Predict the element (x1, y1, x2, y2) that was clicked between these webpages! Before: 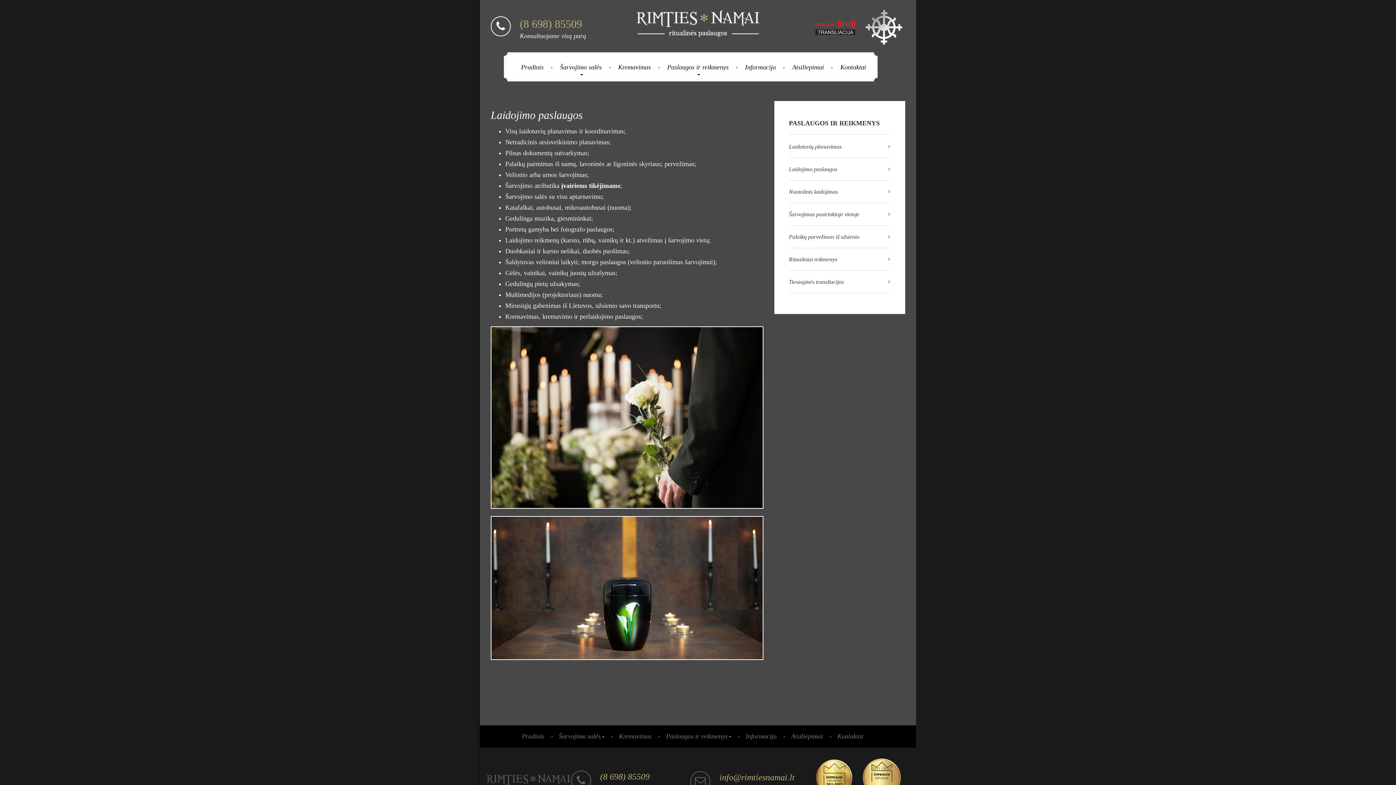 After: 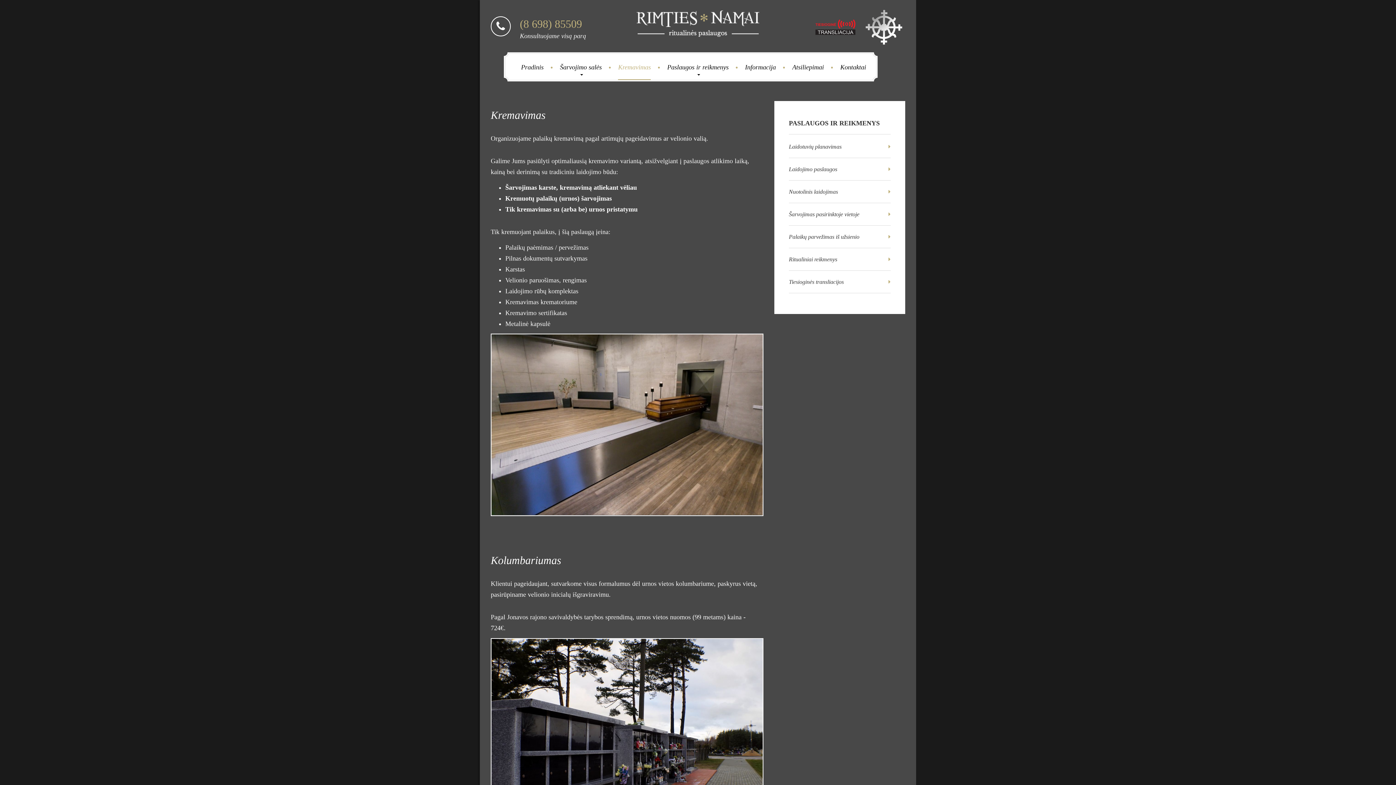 Action: bbox: (618, 62, 651, 80) label: Kremavimas